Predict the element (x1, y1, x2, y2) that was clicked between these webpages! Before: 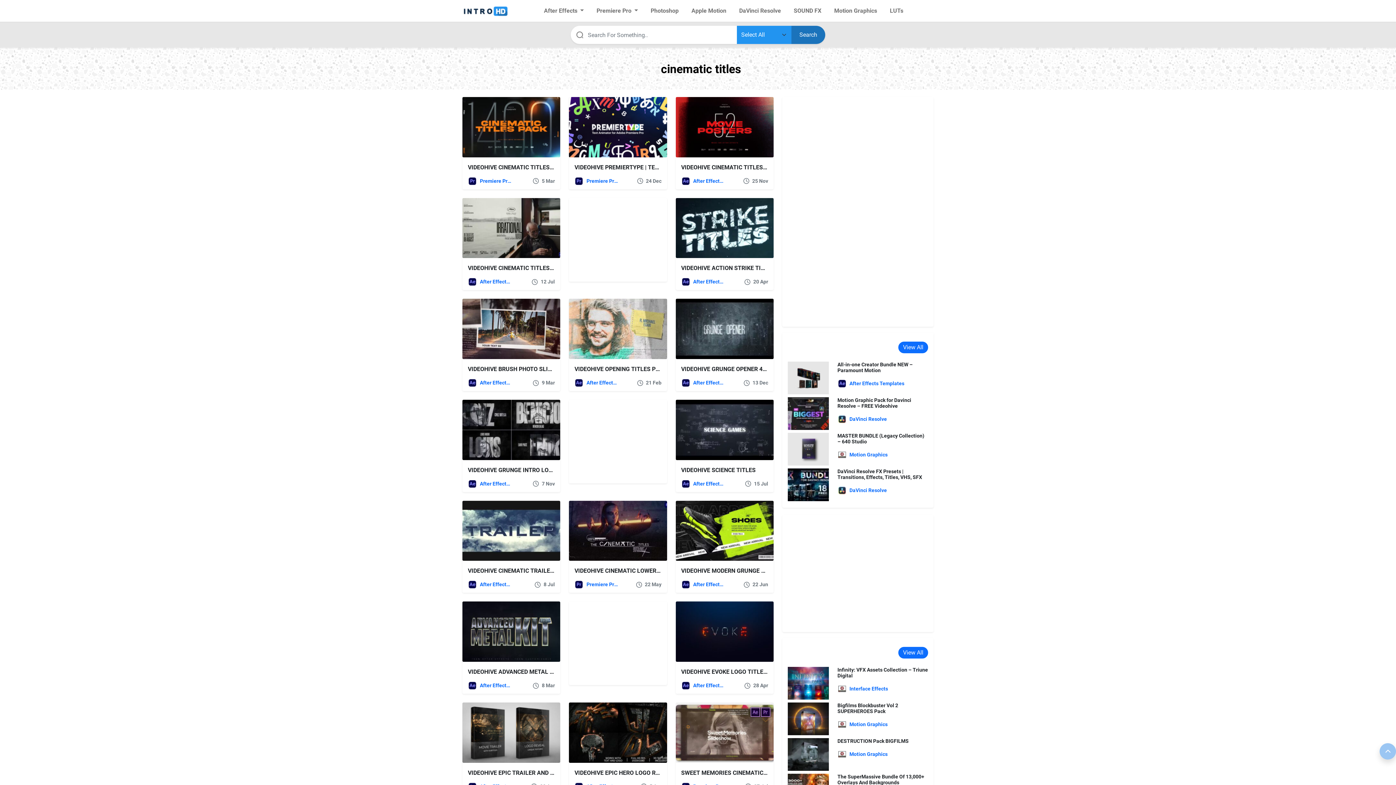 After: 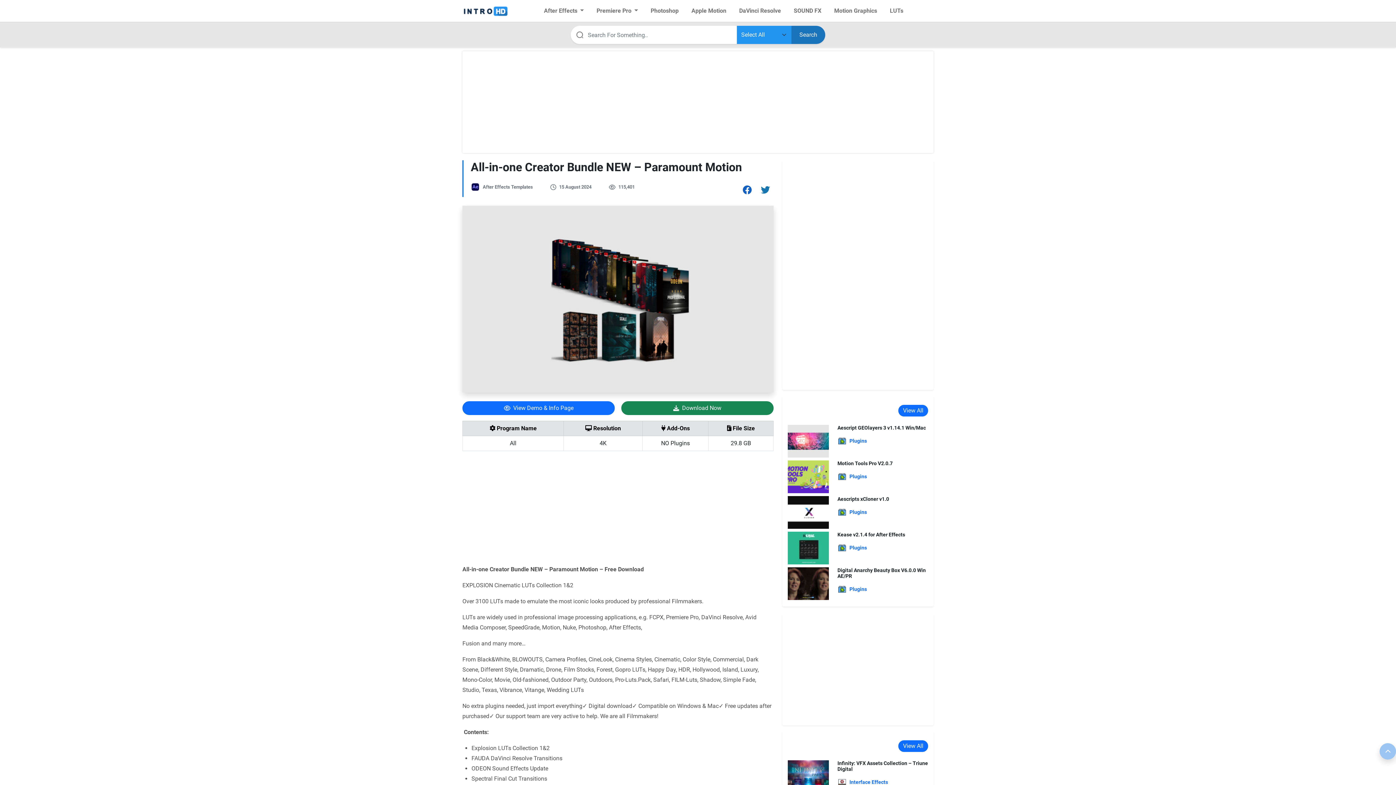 Action: label: All-in-one Creator Bundle NEW – Paramount Motion bbox: (837, 361, 912, 373)